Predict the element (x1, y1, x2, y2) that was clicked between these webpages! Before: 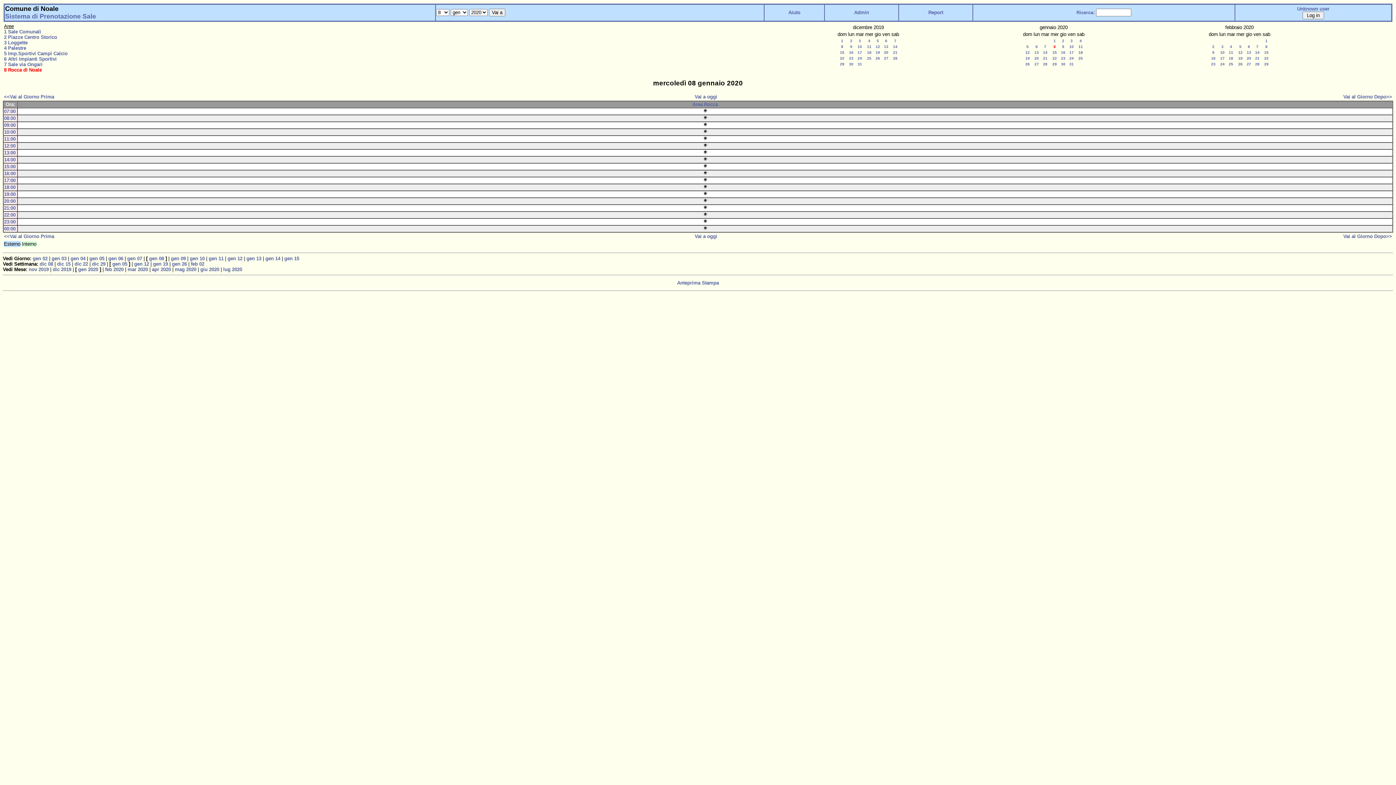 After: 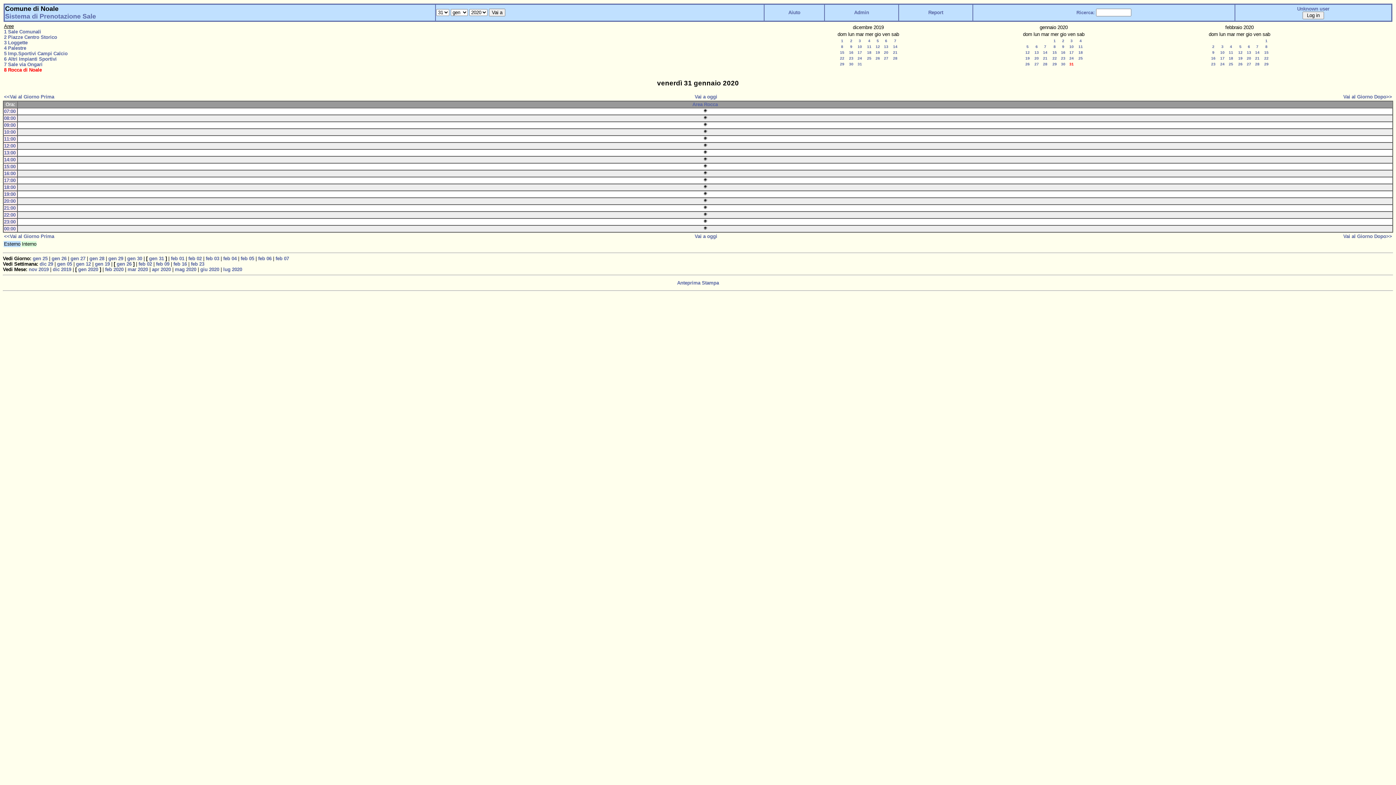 Action: label: 31 bbox: (1069, 61, 1074, 66)